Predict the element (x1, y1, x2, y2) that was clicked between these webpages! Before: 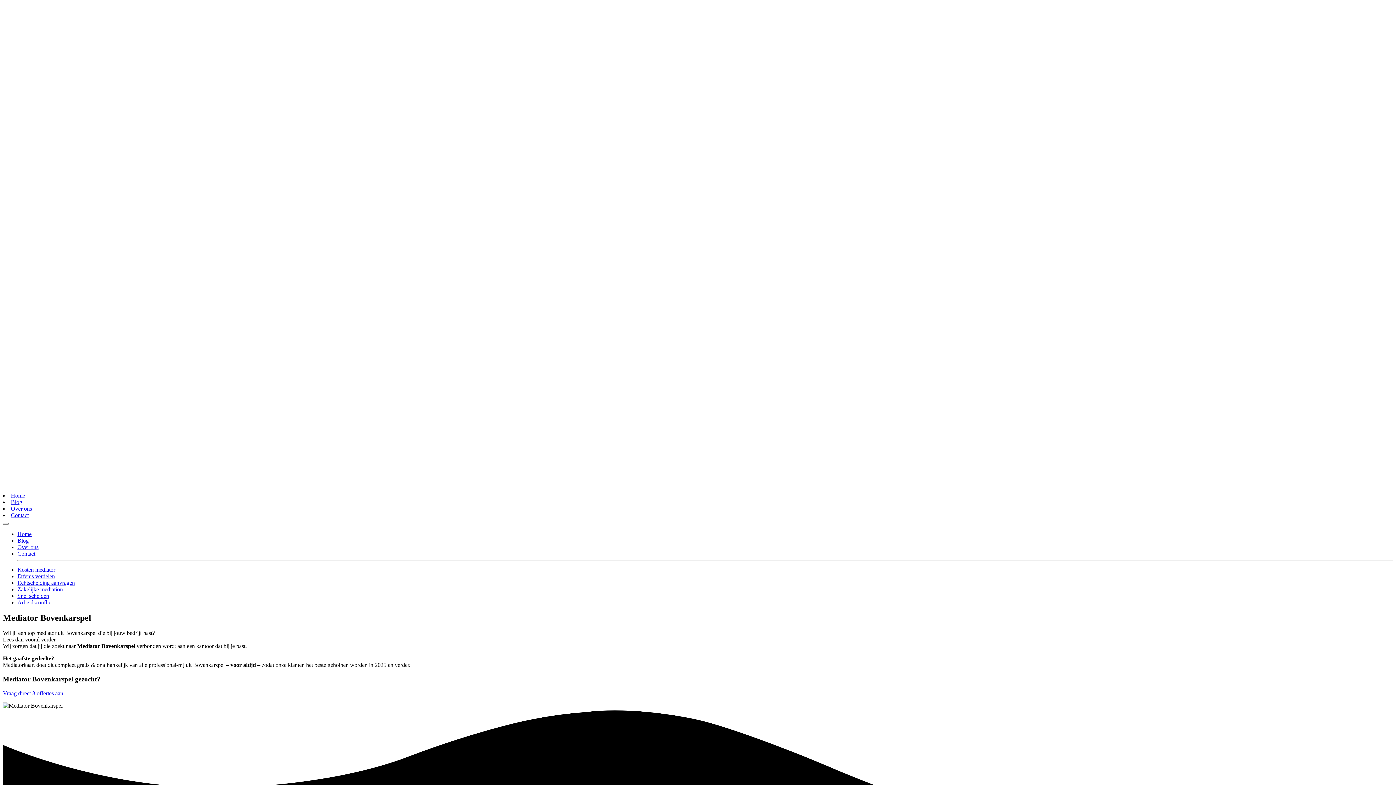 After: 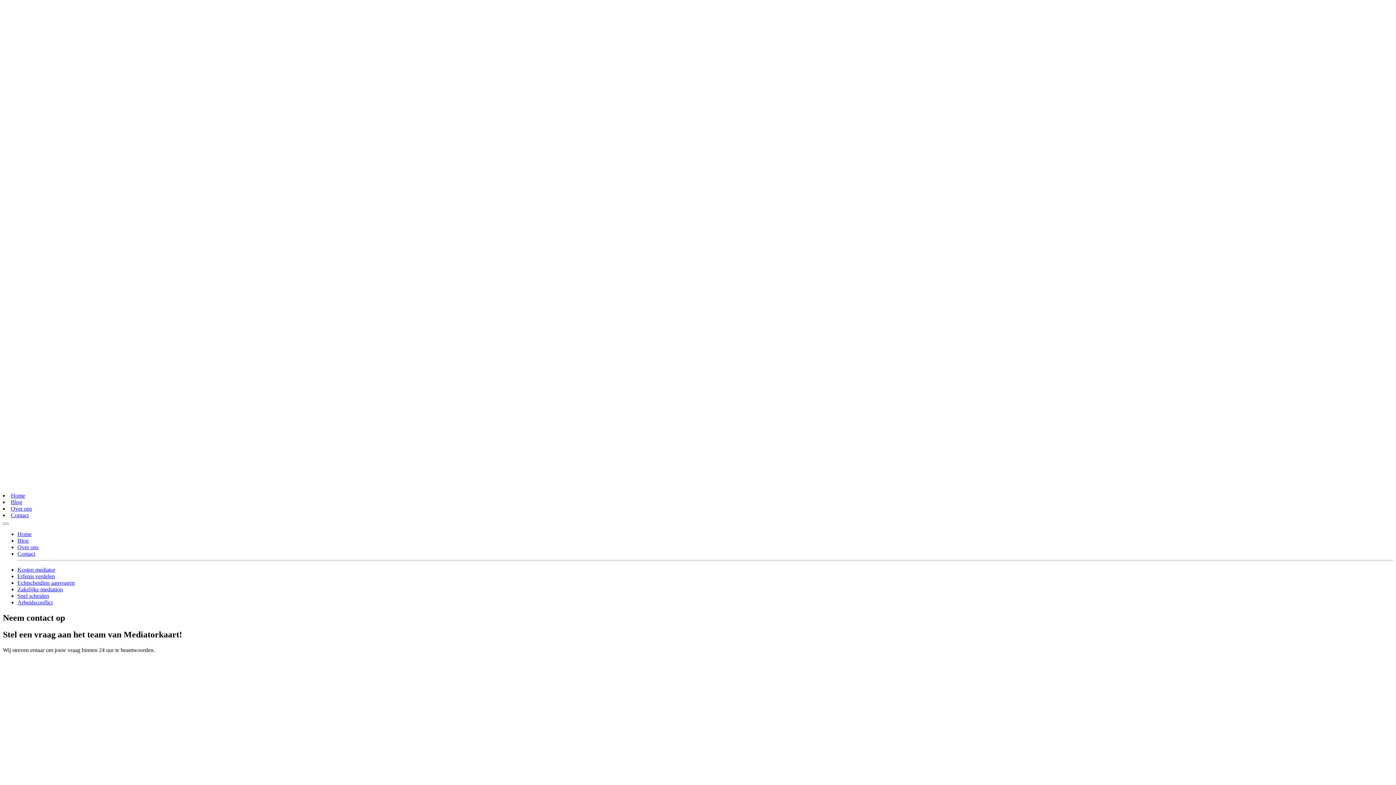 Action: label: Contact bbox: (10, 512, 28, 518)